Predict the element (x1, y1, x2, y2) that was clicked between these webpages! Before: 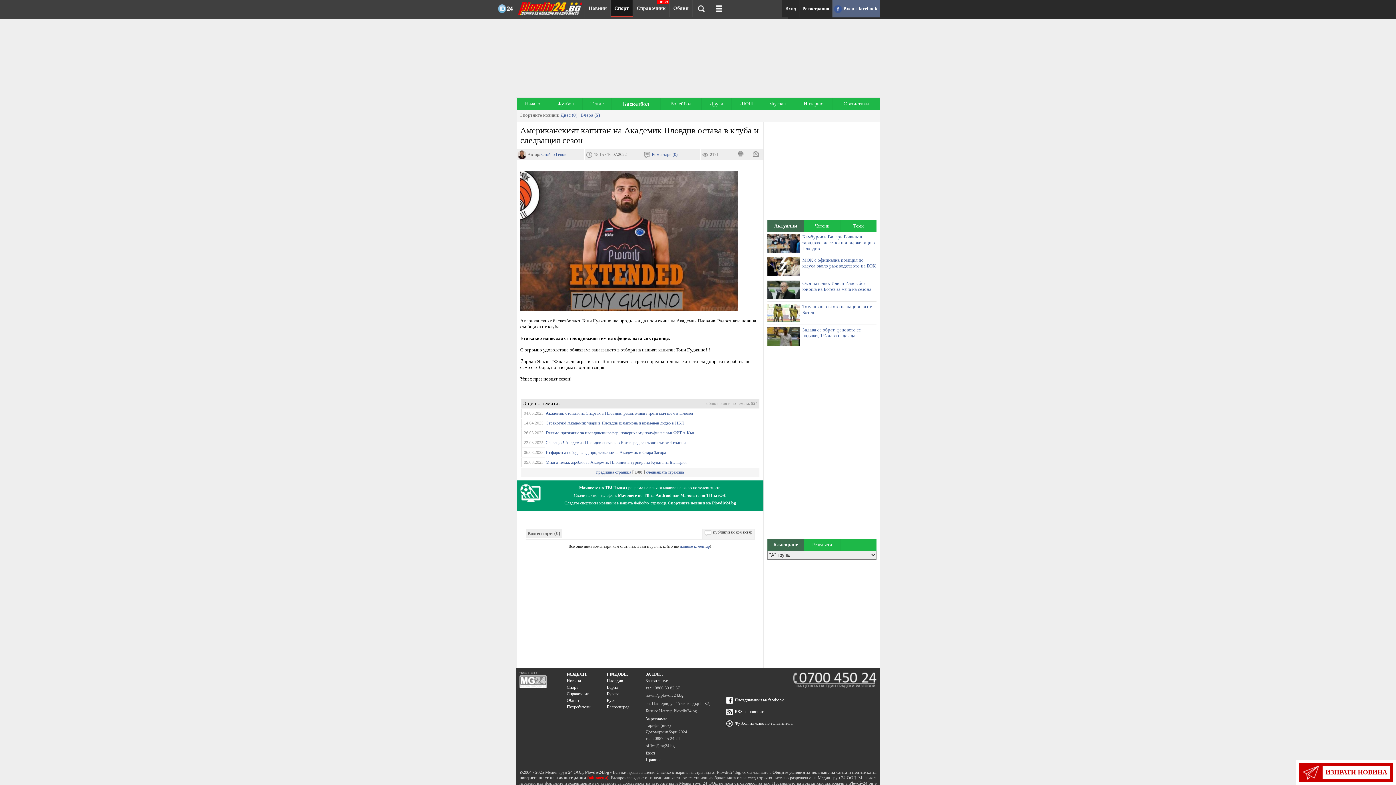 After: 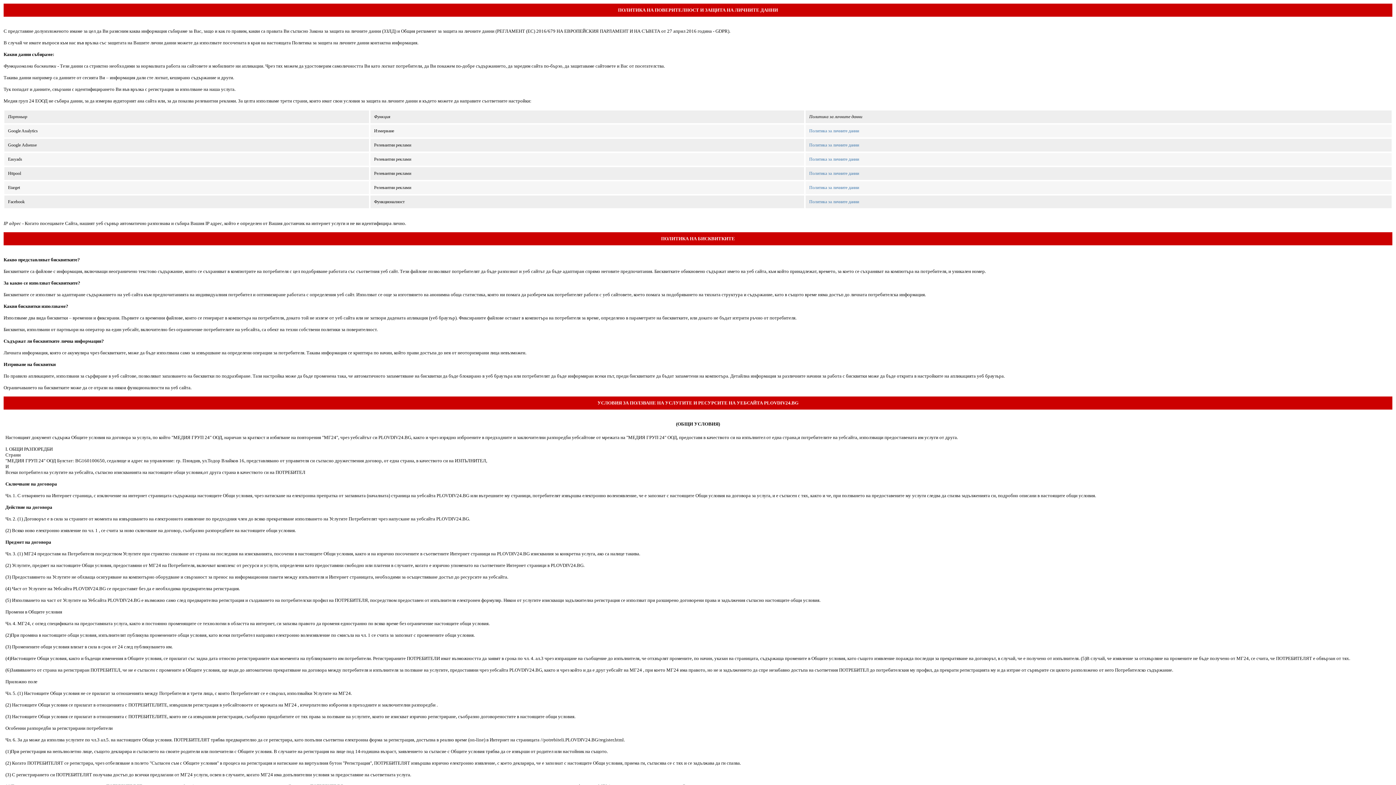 Action: label: Правила bbox: (645, 757, 661, 762)